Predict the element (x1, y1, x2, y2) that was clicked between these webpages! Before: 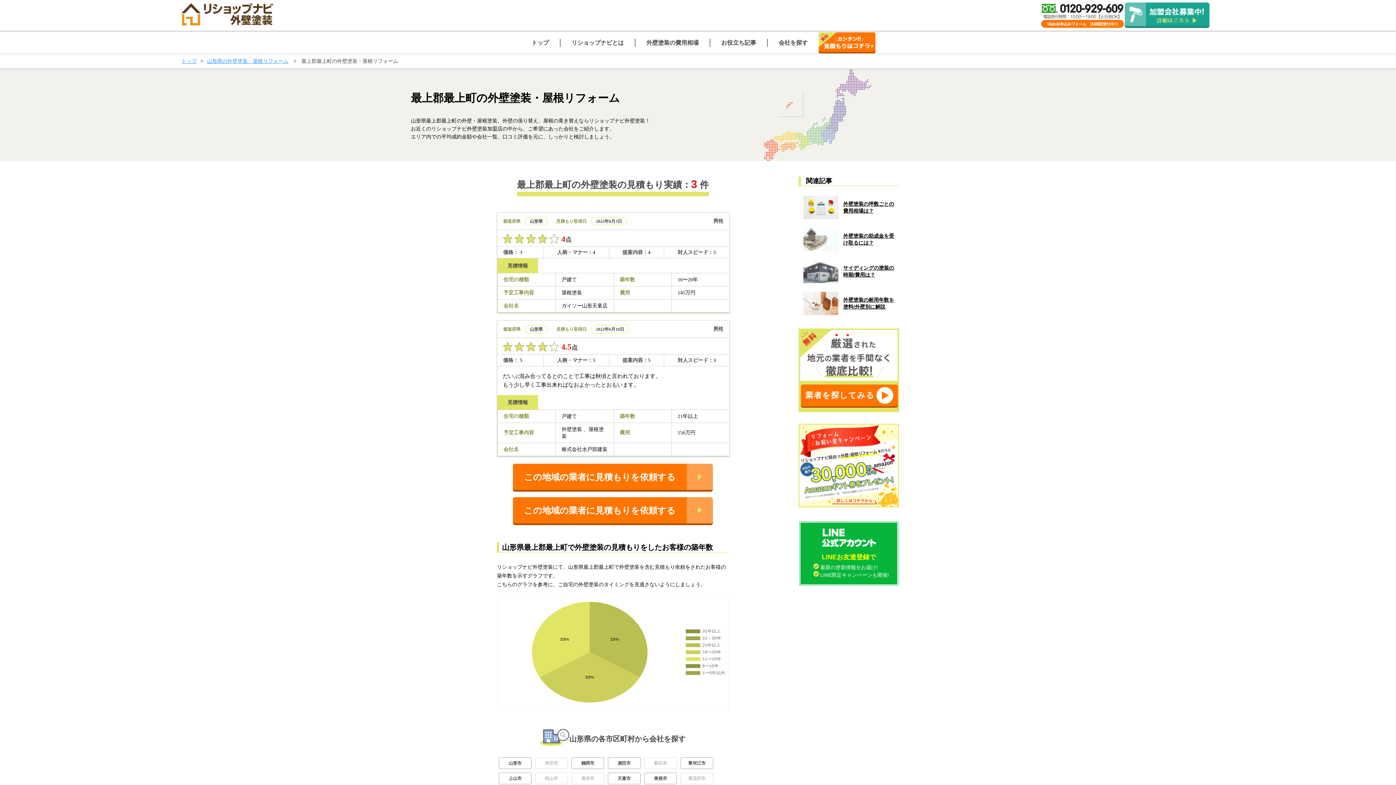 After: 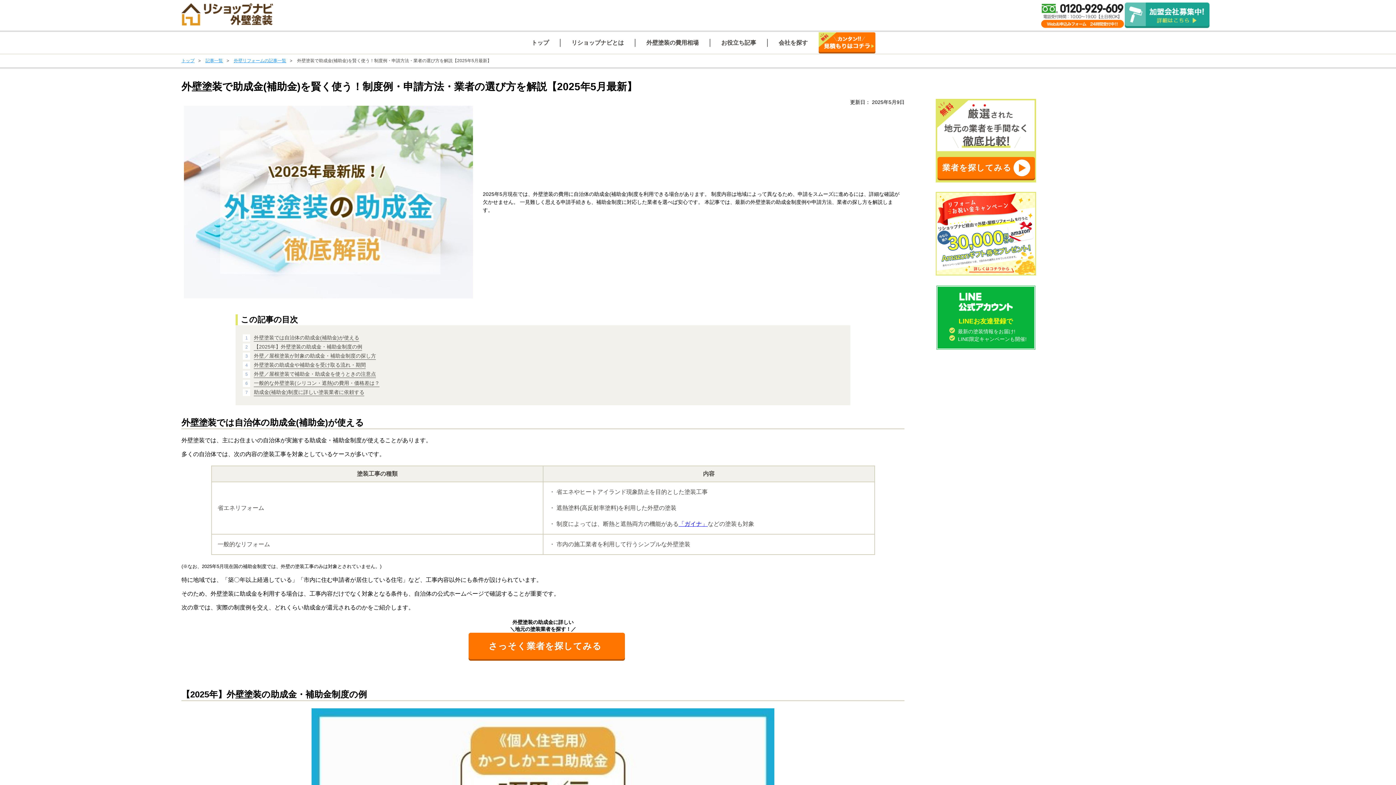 Action: label: 外壁塗装の助成金を受け取るには？ bbox: (798, 227, 899, 251)